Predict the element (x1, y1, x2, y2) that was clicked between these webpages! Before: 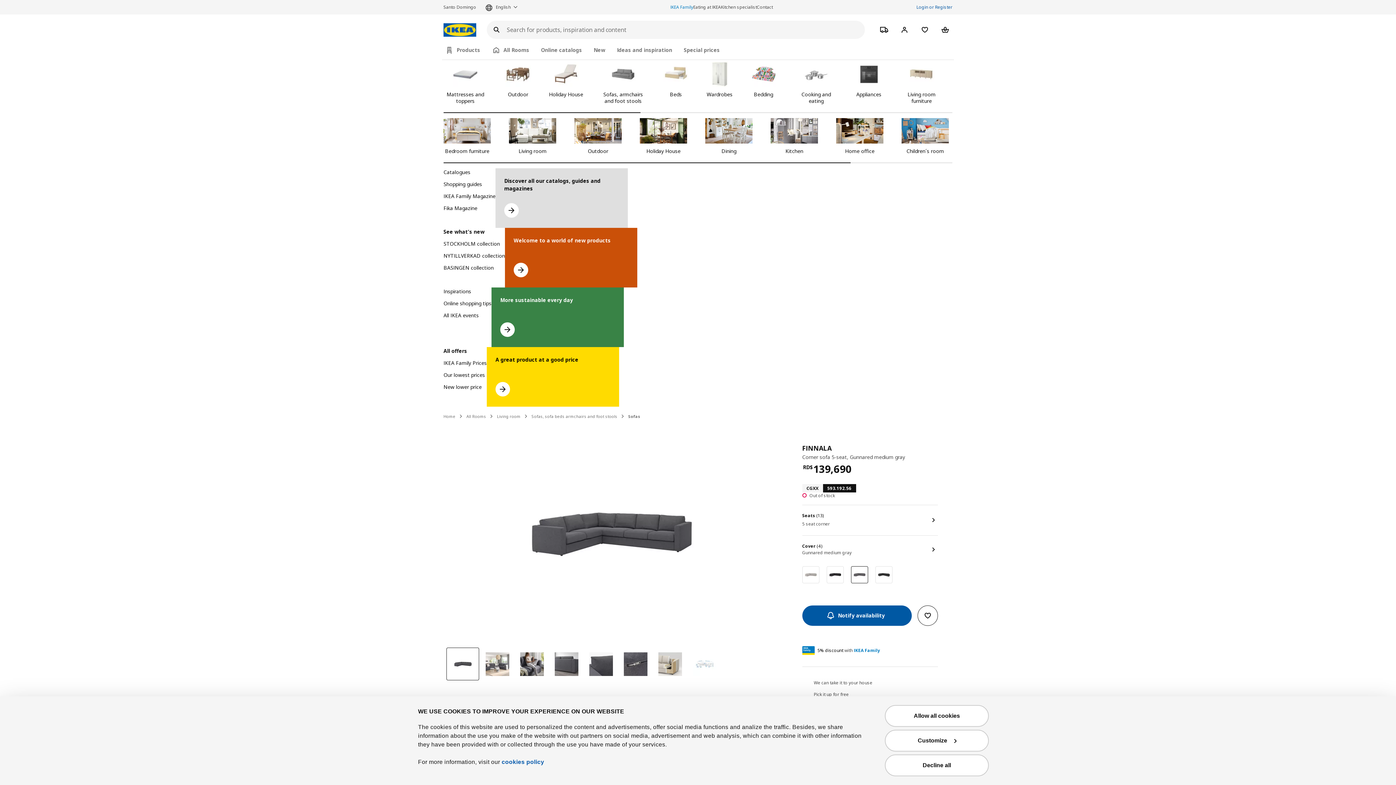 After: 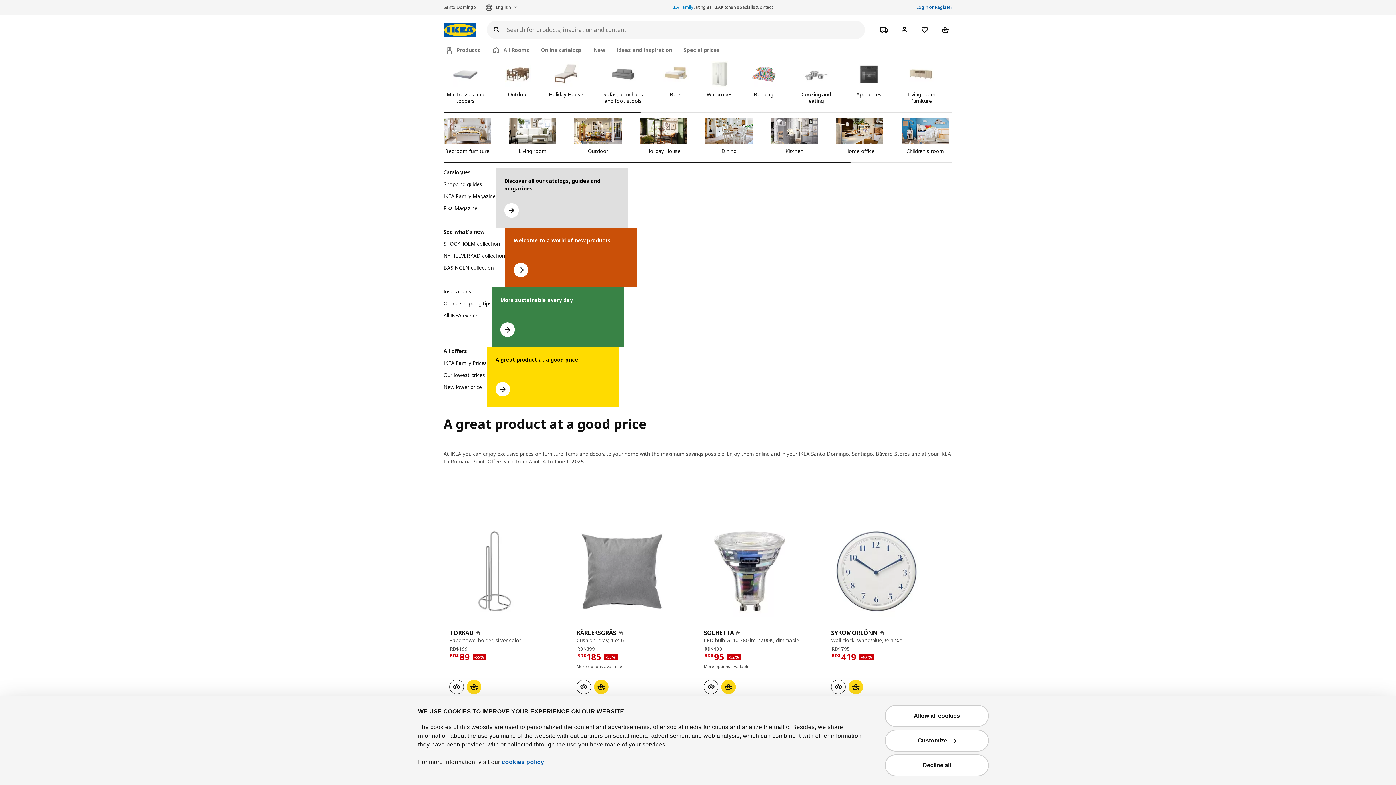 Action: label: Go to a great product at a good price bbox: (486, 347, 619, 407)